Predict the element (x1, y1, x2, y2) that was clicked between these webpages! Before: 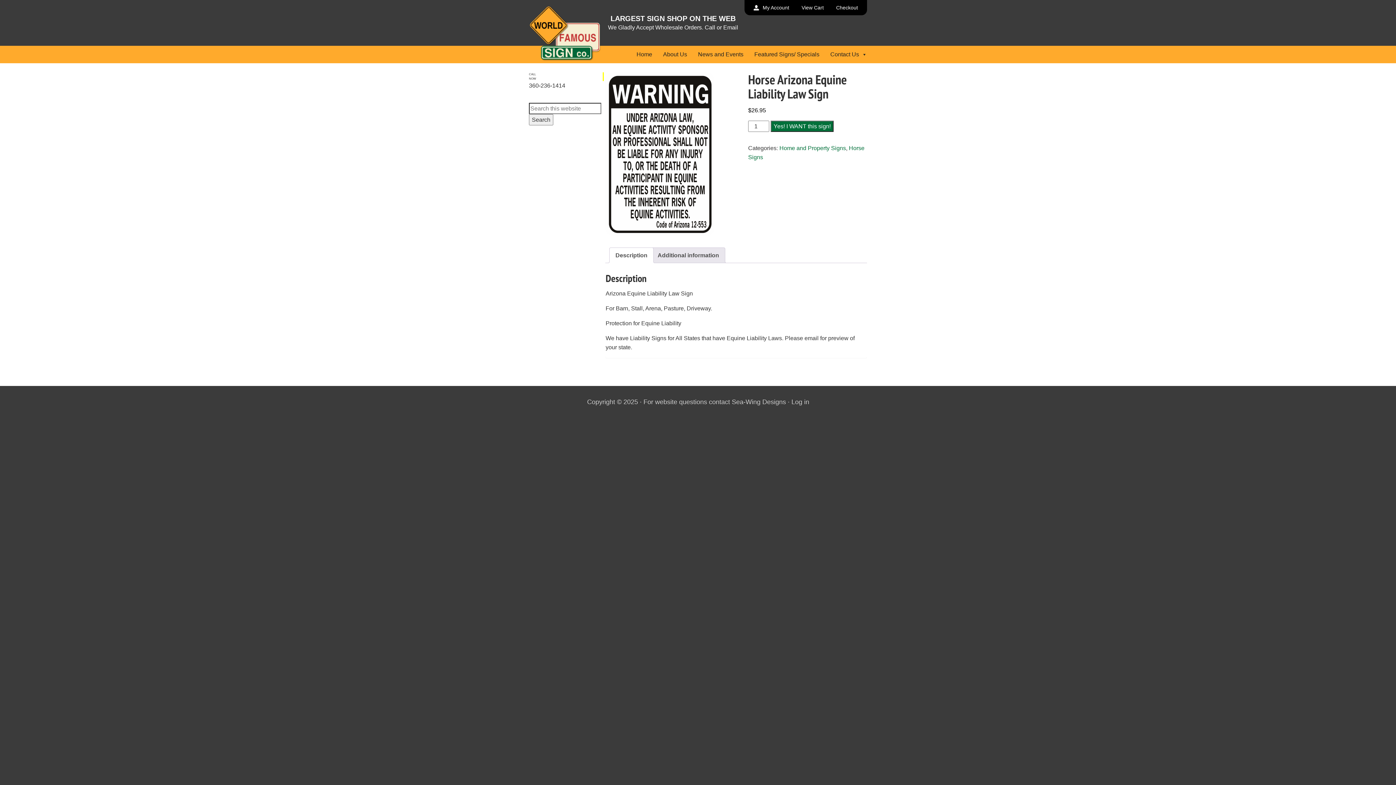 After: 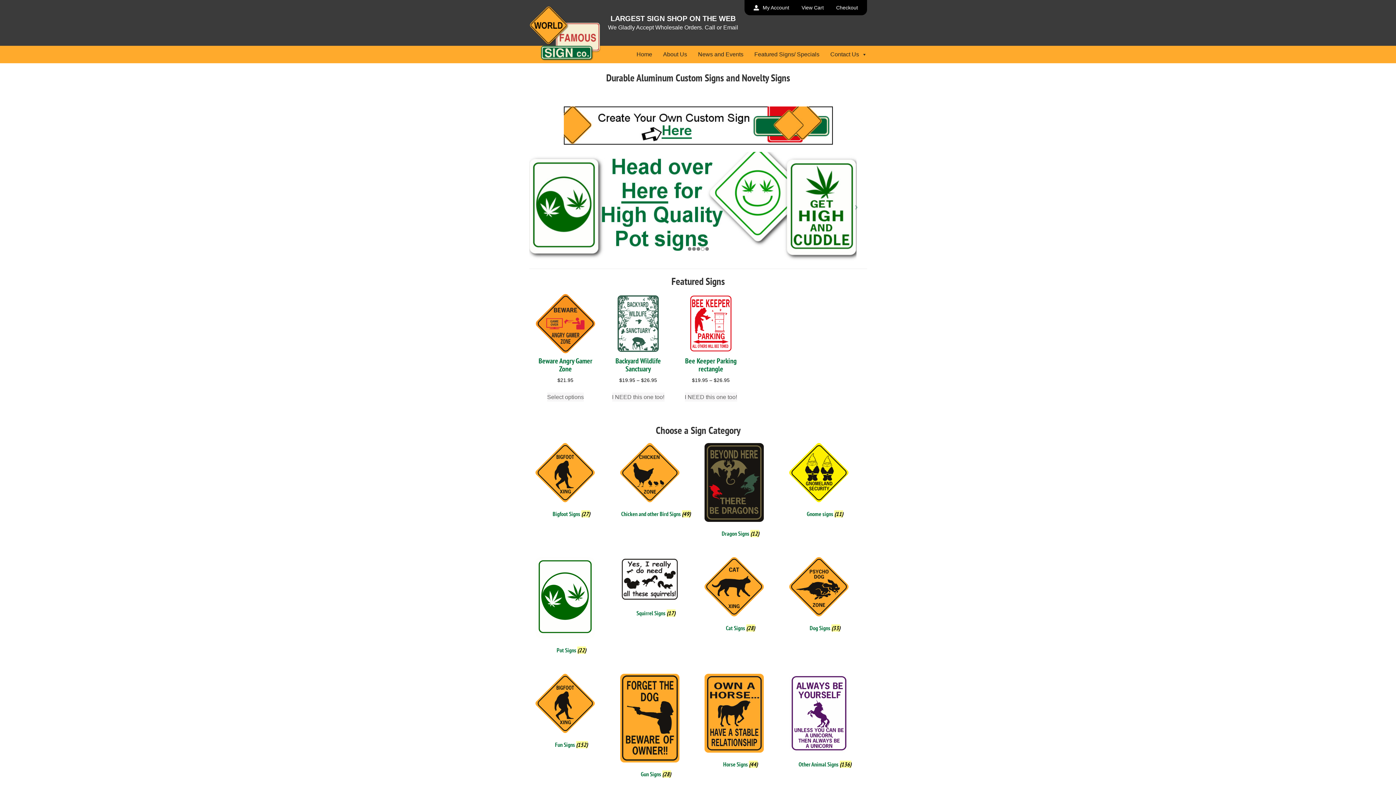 Action: bbox: (631, 45, 657, 63) label: Home